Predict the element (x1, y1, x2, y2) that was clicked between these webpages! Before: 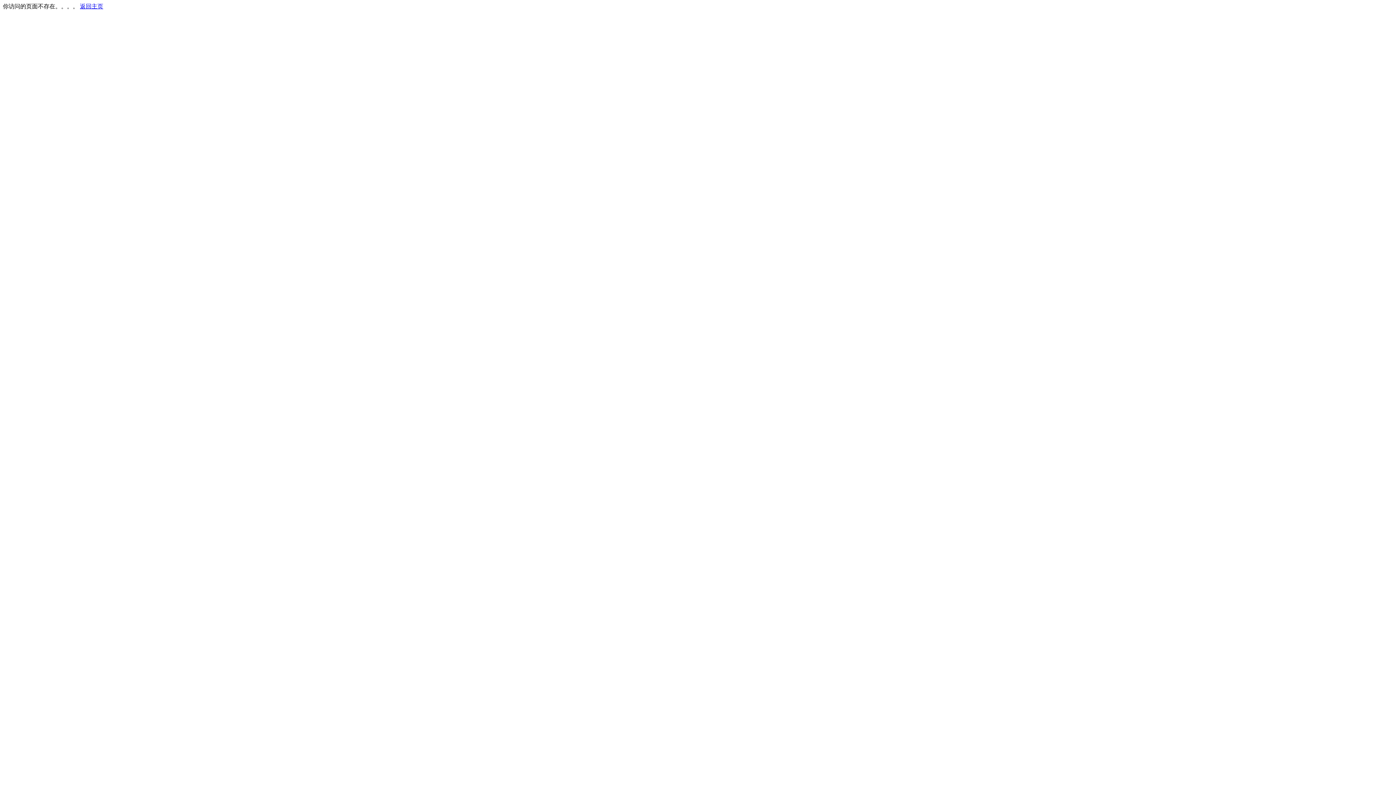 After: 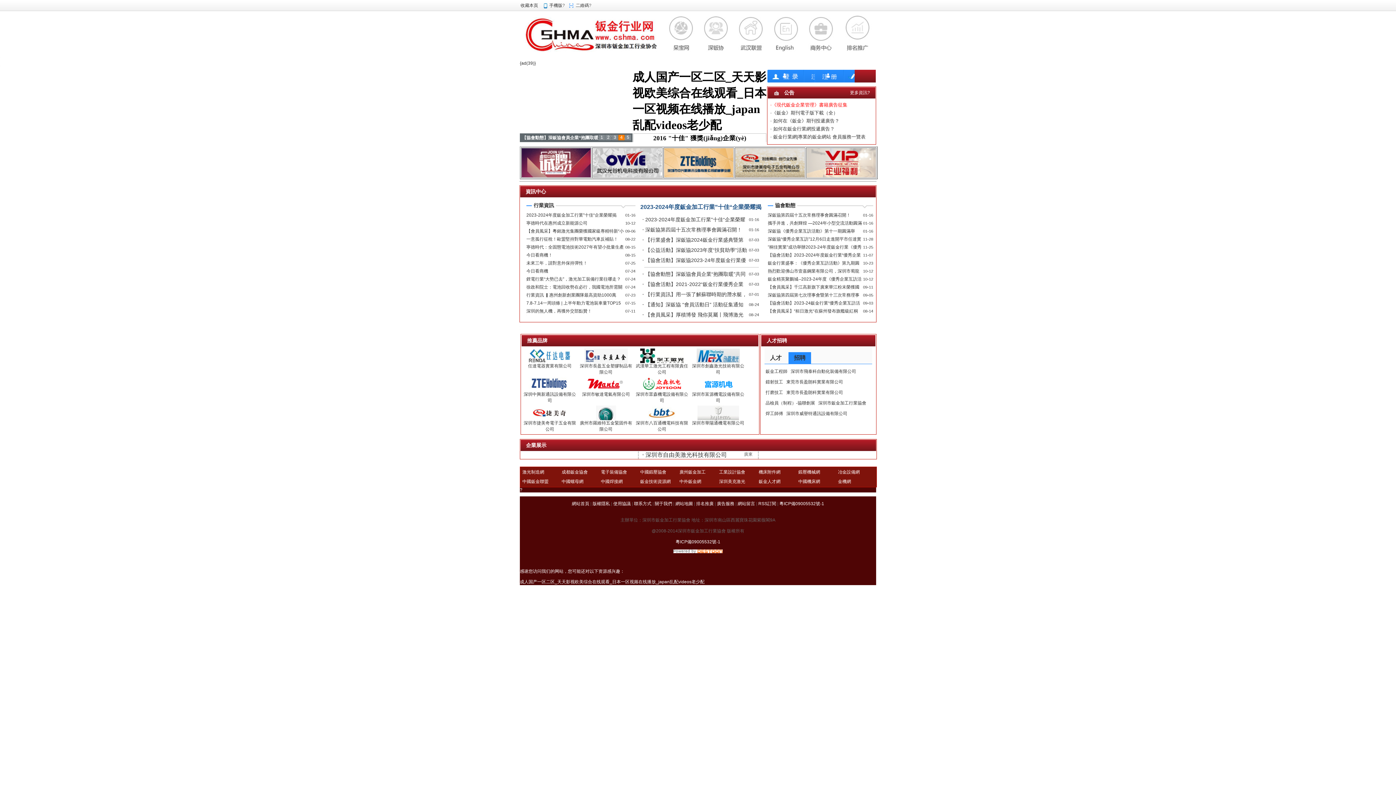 Action: label: 返回主页 bbox: (80, 3, 103, 9)